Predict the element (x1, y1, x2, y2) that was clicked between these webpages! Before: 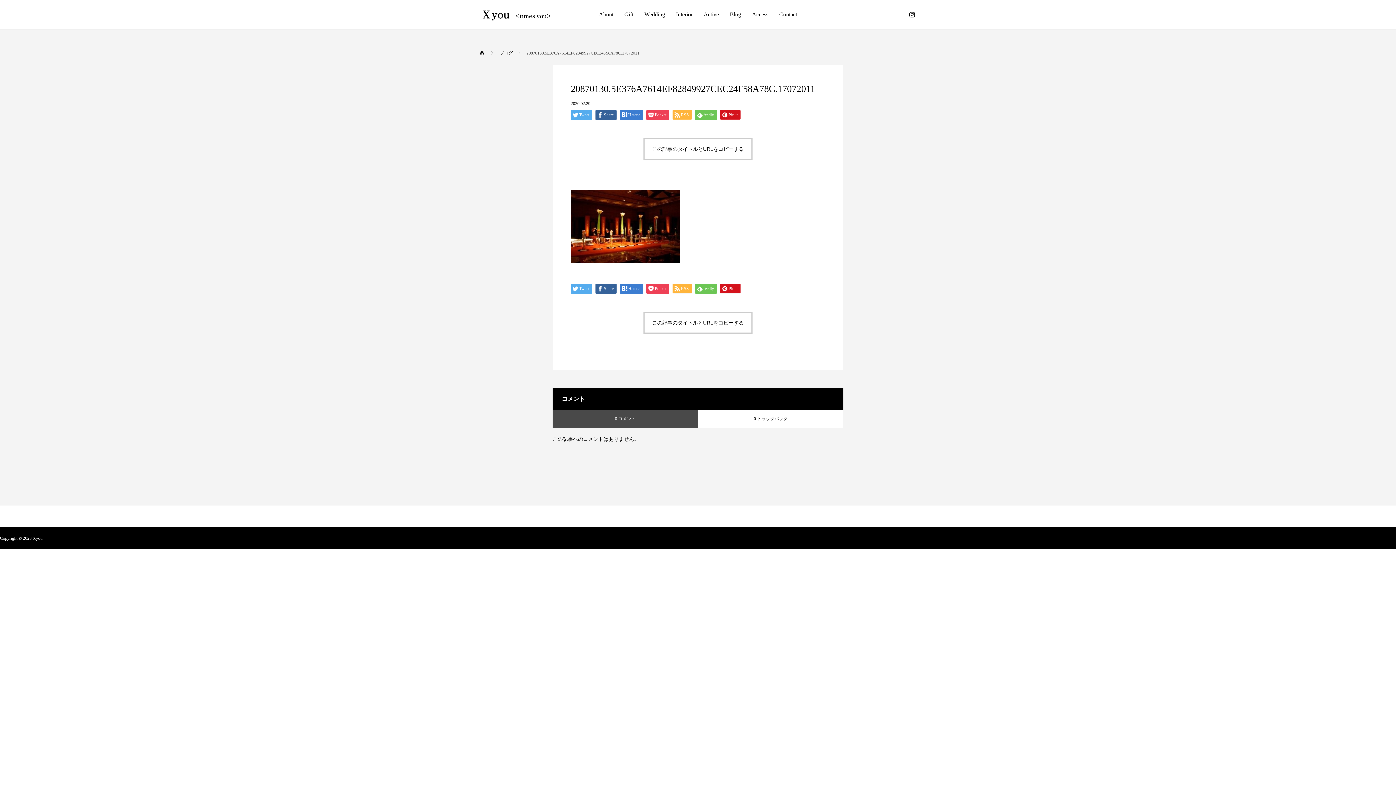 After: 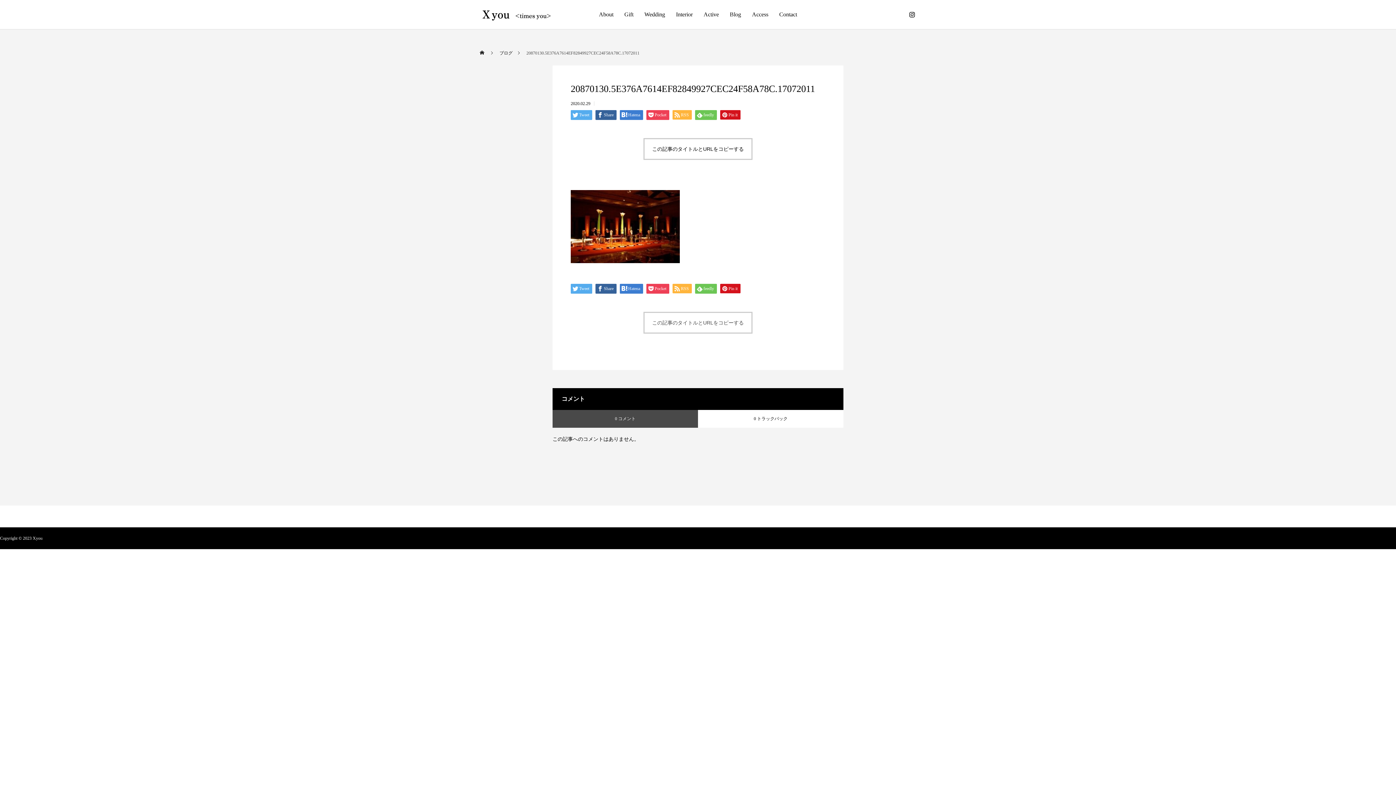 Action: bbox: (643, 311, 752, 333) label: この記事のタイトルとURLをコピーする